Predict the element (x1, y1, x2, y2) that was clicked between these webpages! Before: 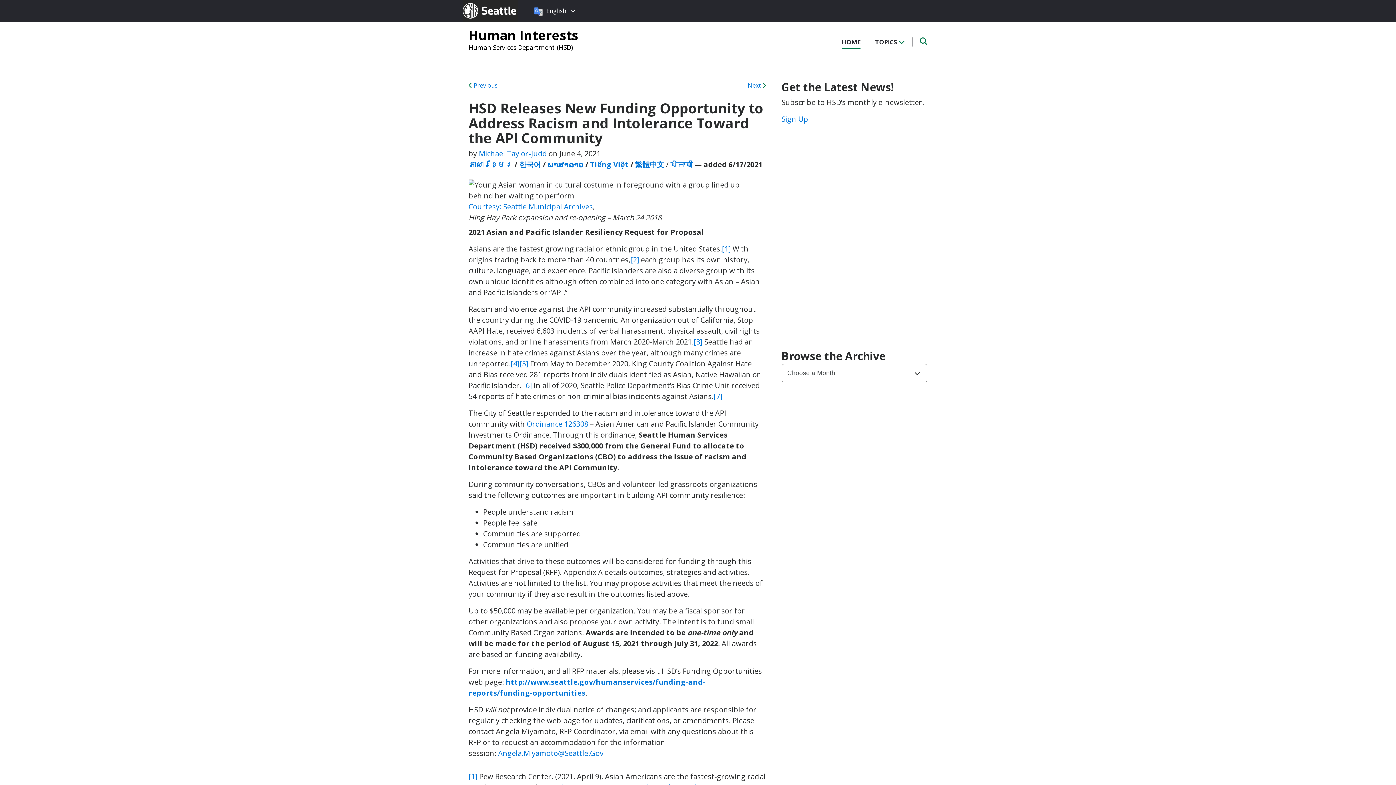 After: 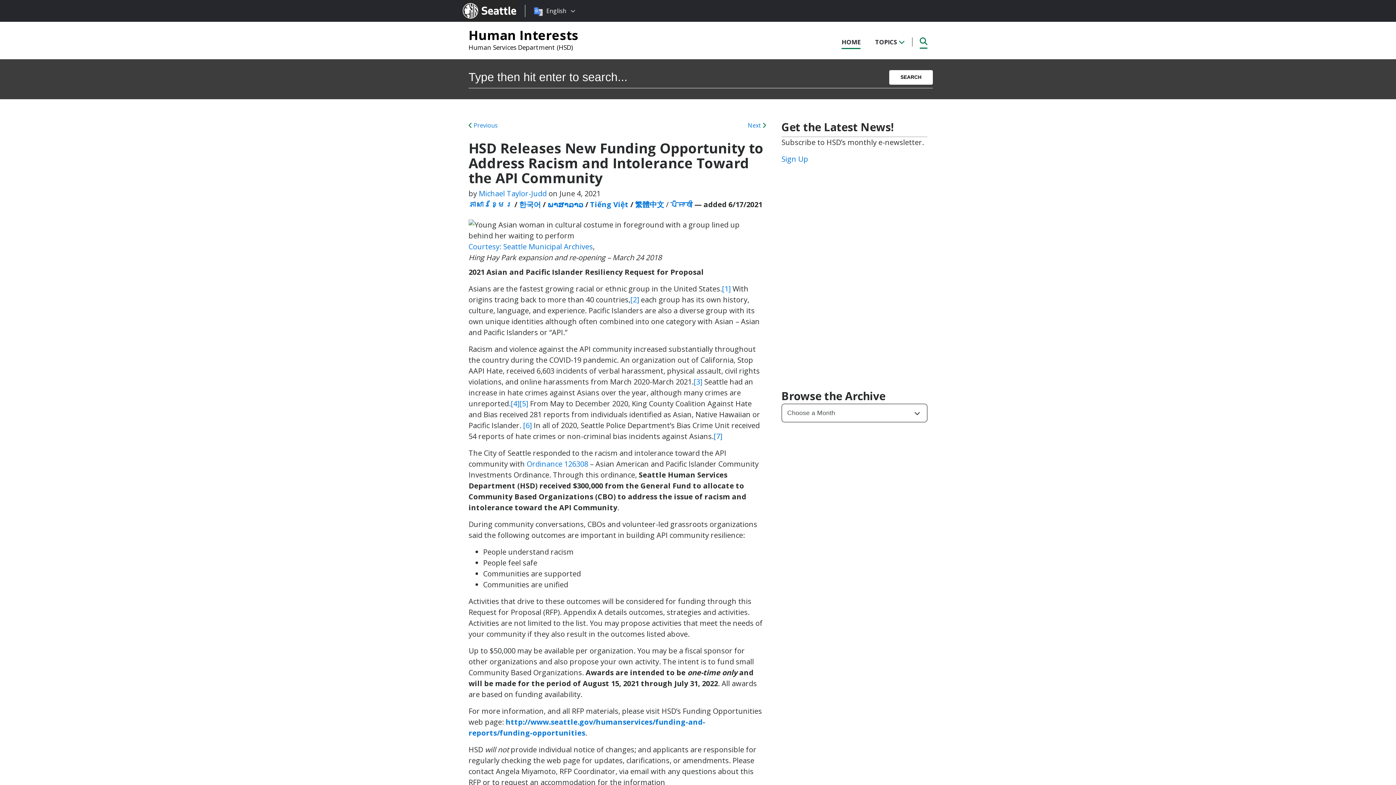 Action: bbox: (920, 37, 927, 47)